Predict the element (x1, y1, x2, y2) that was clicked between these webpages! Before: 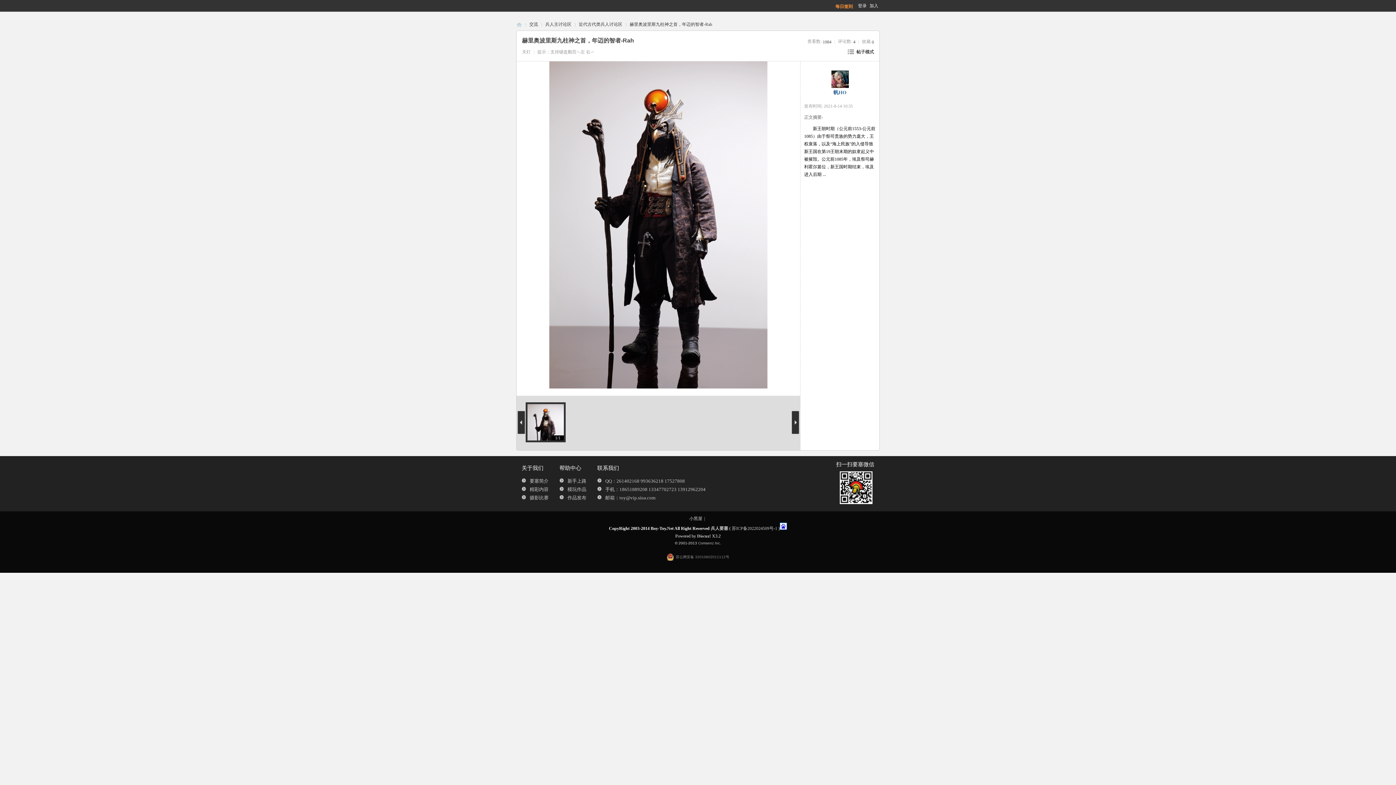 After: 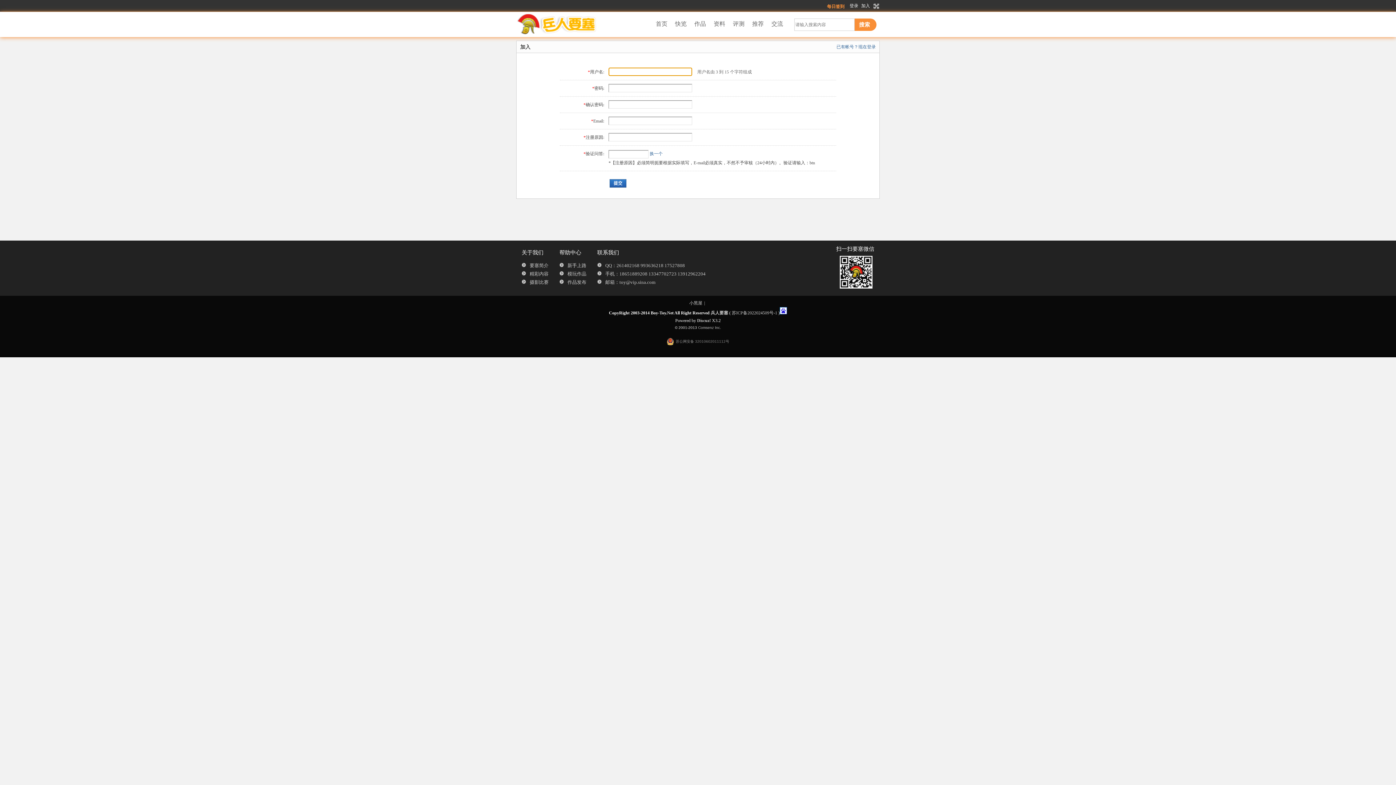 Action: label: 加入 bbox: (868, 0, 880, 10)